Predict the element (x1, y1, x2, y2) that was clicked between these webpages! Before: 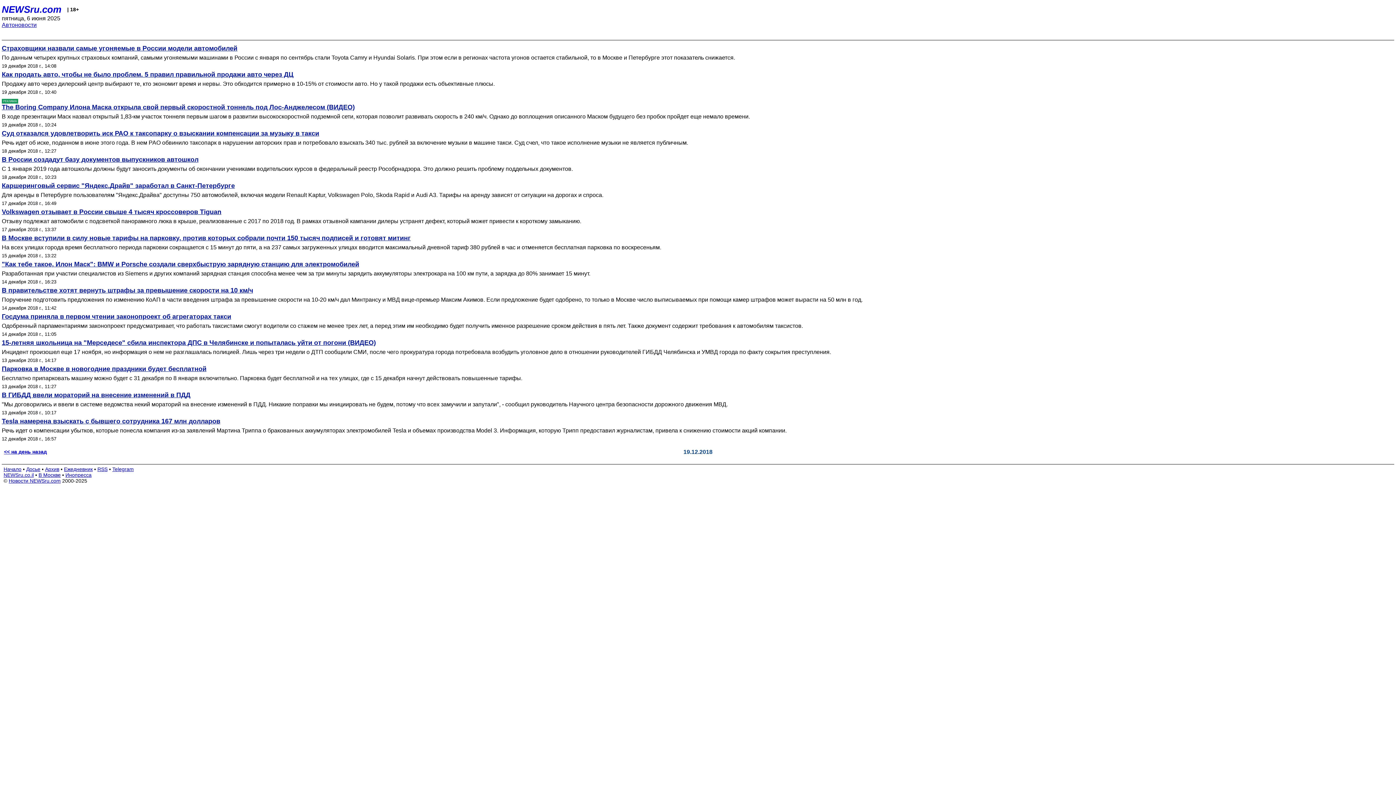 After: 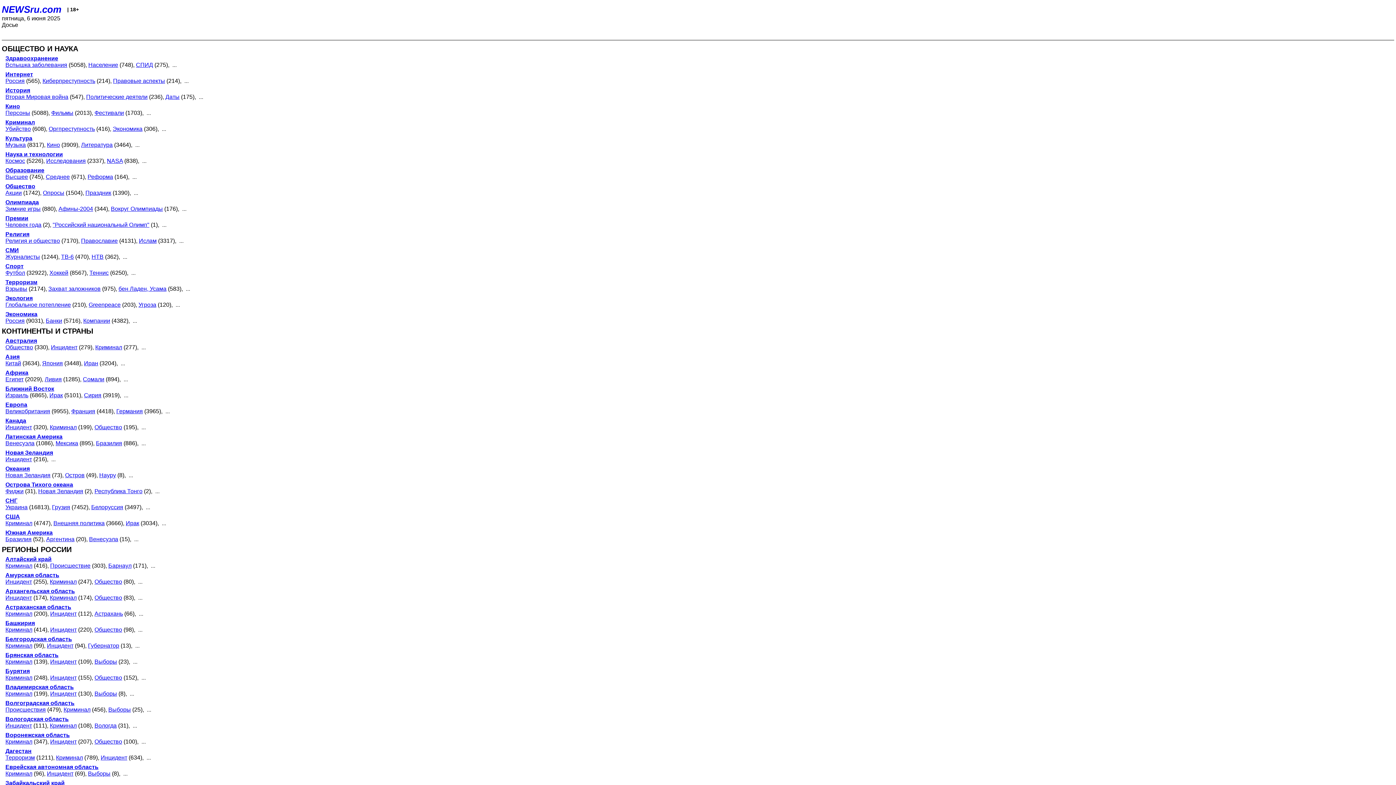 Action: bbox: (26, 466, 40, 472) label: Досье